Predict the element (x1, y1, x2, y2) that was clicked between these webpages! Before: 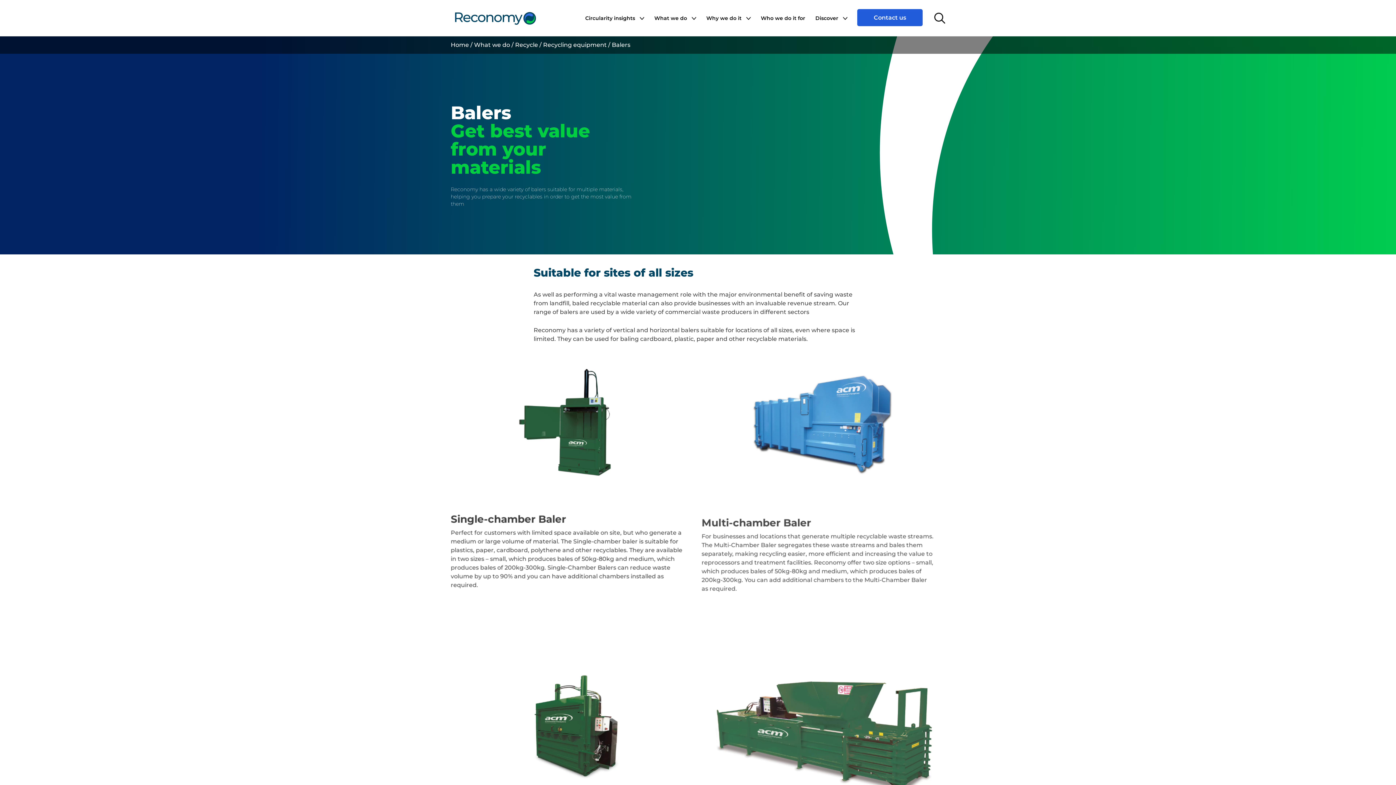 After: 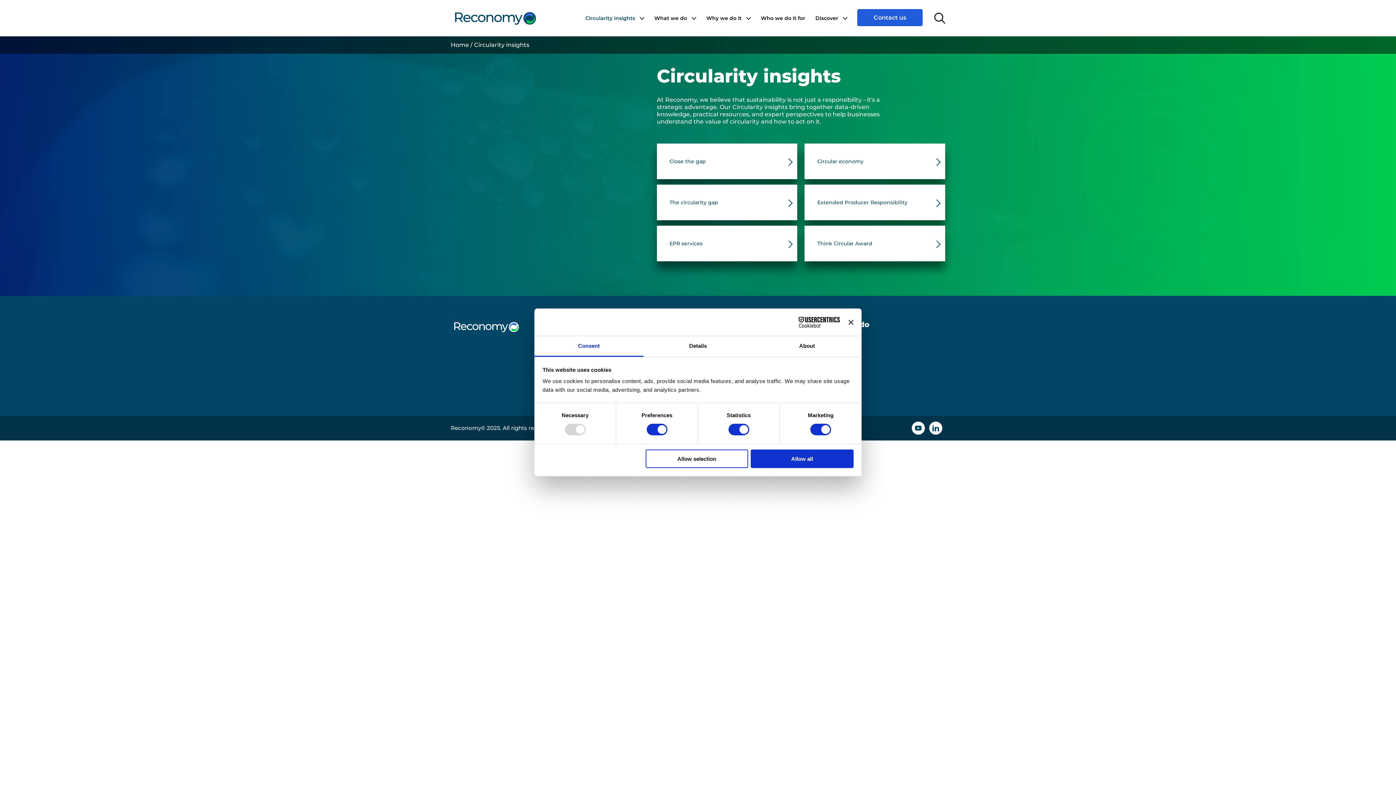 Action: bbox: (585, 9, 644, 36) label: Circularity insights